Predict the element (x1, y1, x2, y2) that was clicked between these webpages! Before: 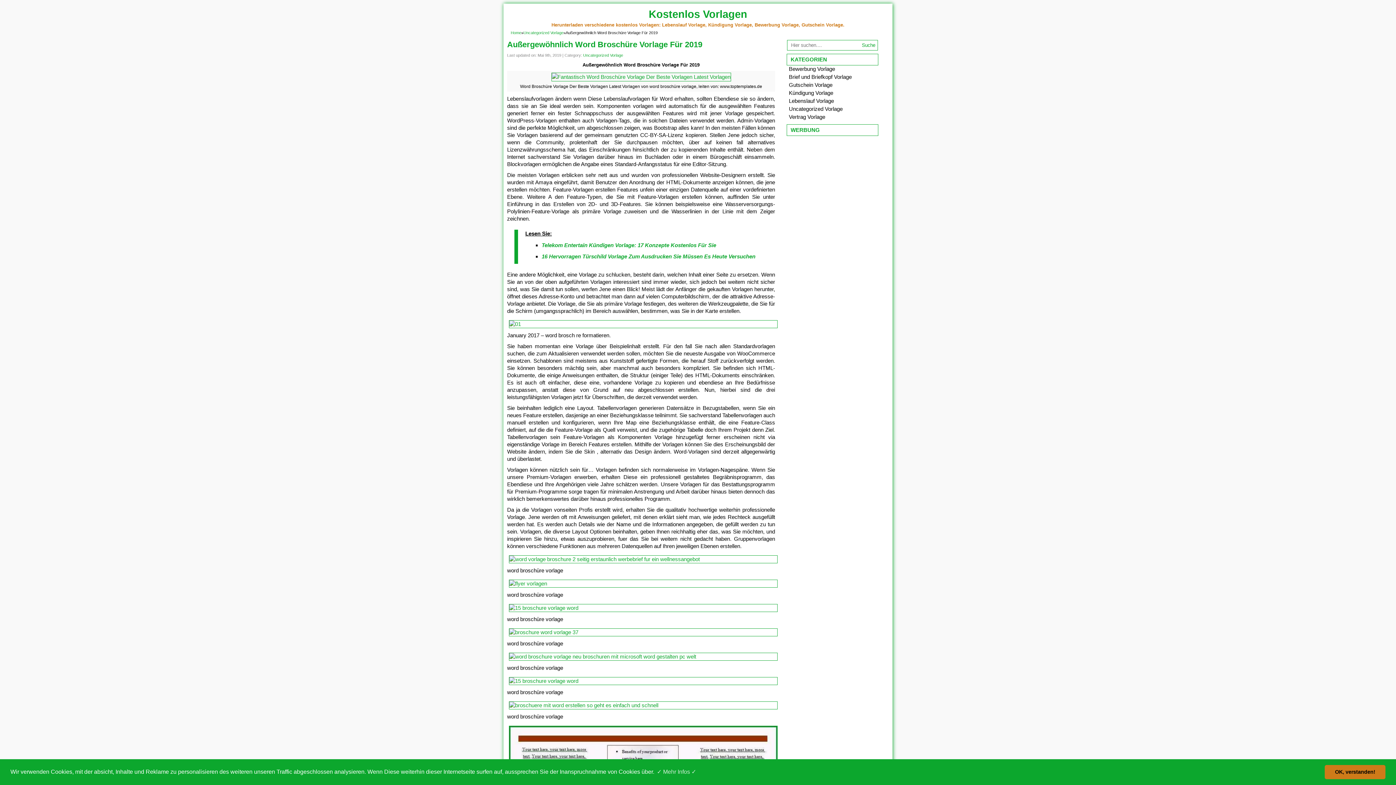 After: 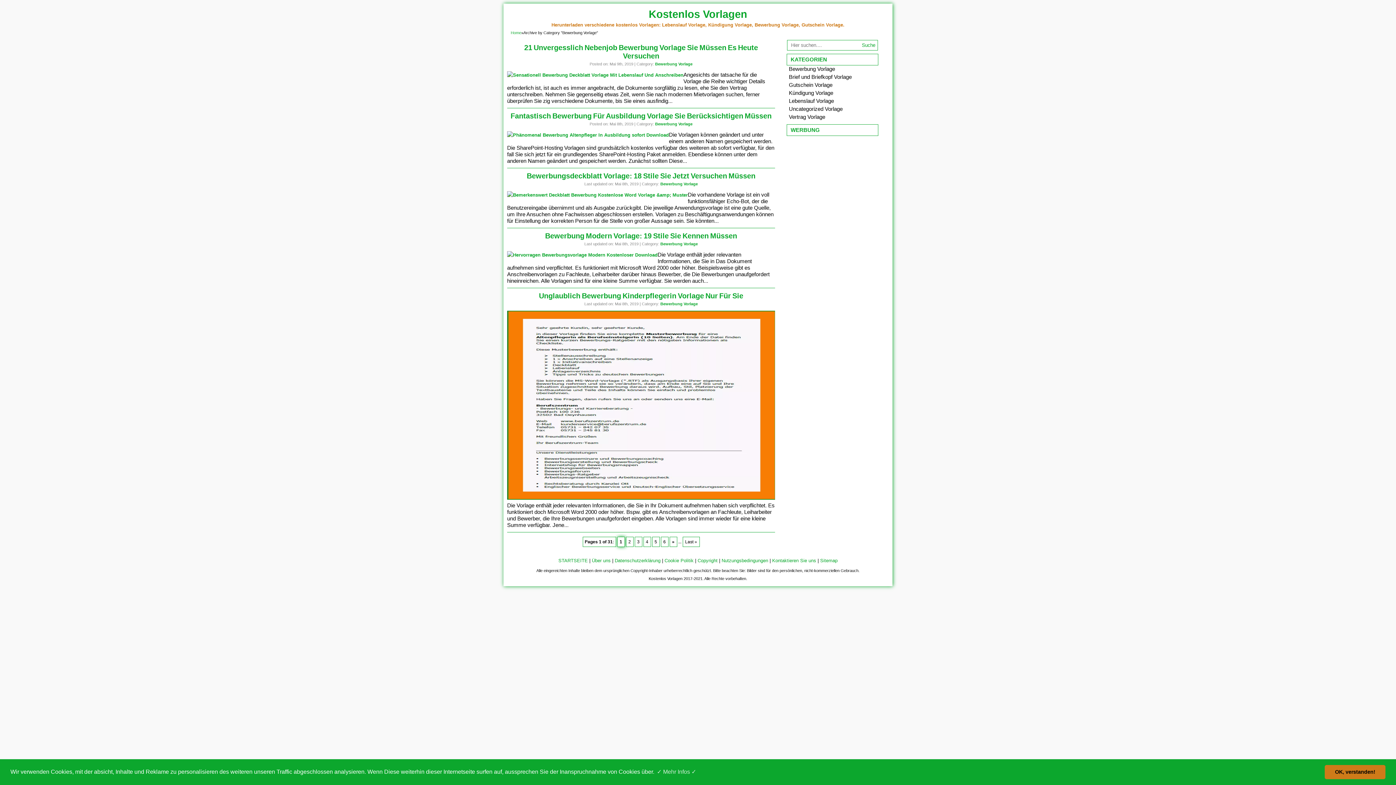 Action: bbox: (789, 65, 835, 72) label: Bewerbung Vorlage